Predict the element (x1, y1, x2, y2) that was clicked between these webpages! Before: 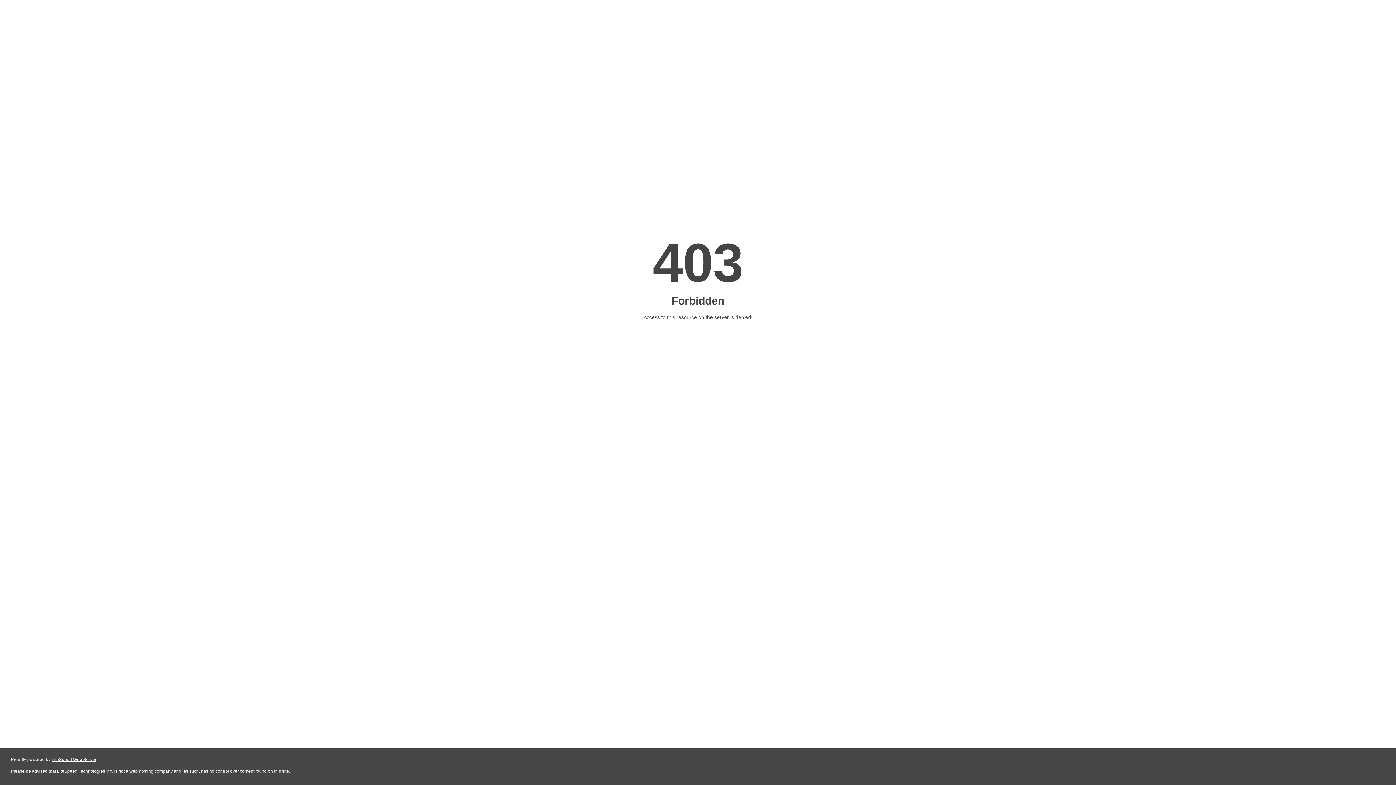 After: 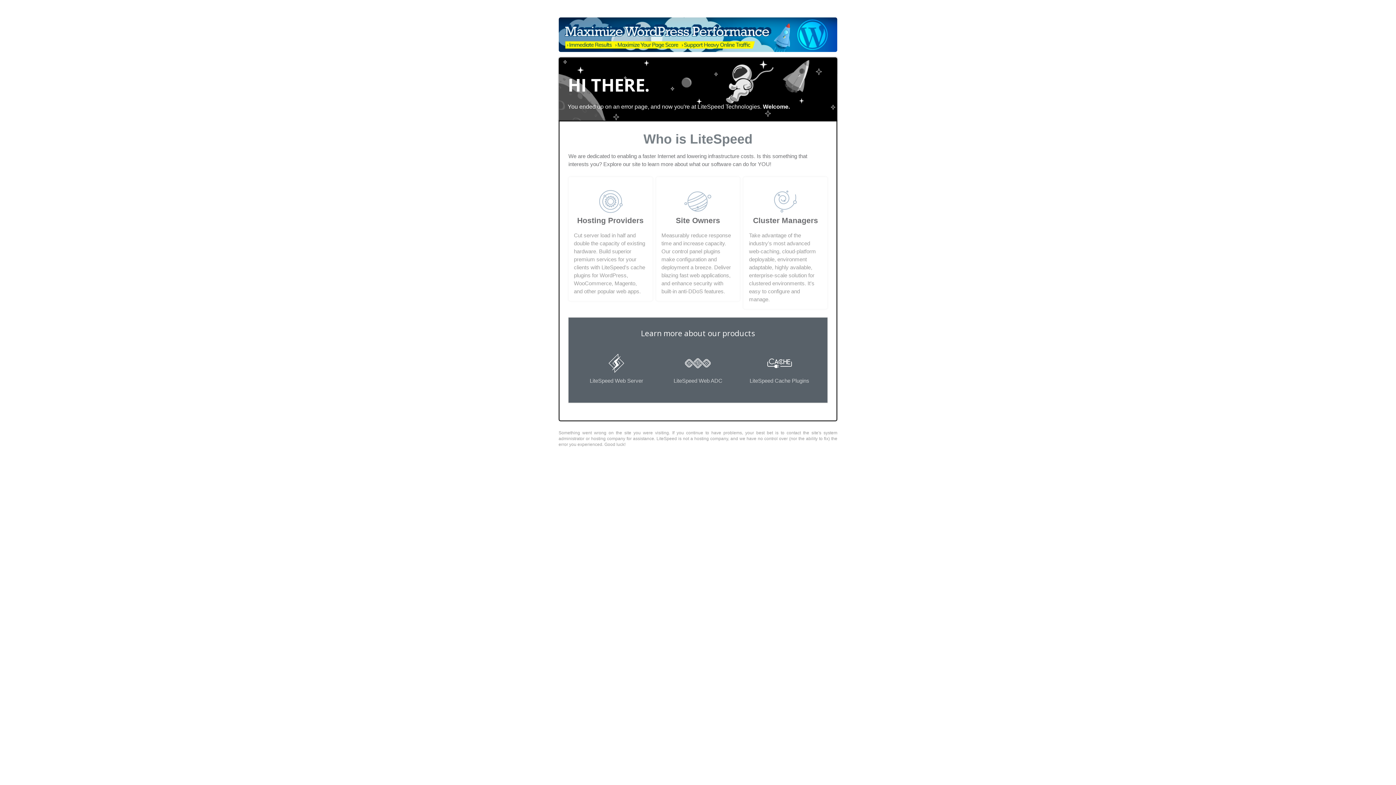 Action: bbox: (51, 757, 96, 762) label: LiteSpeed Web Server